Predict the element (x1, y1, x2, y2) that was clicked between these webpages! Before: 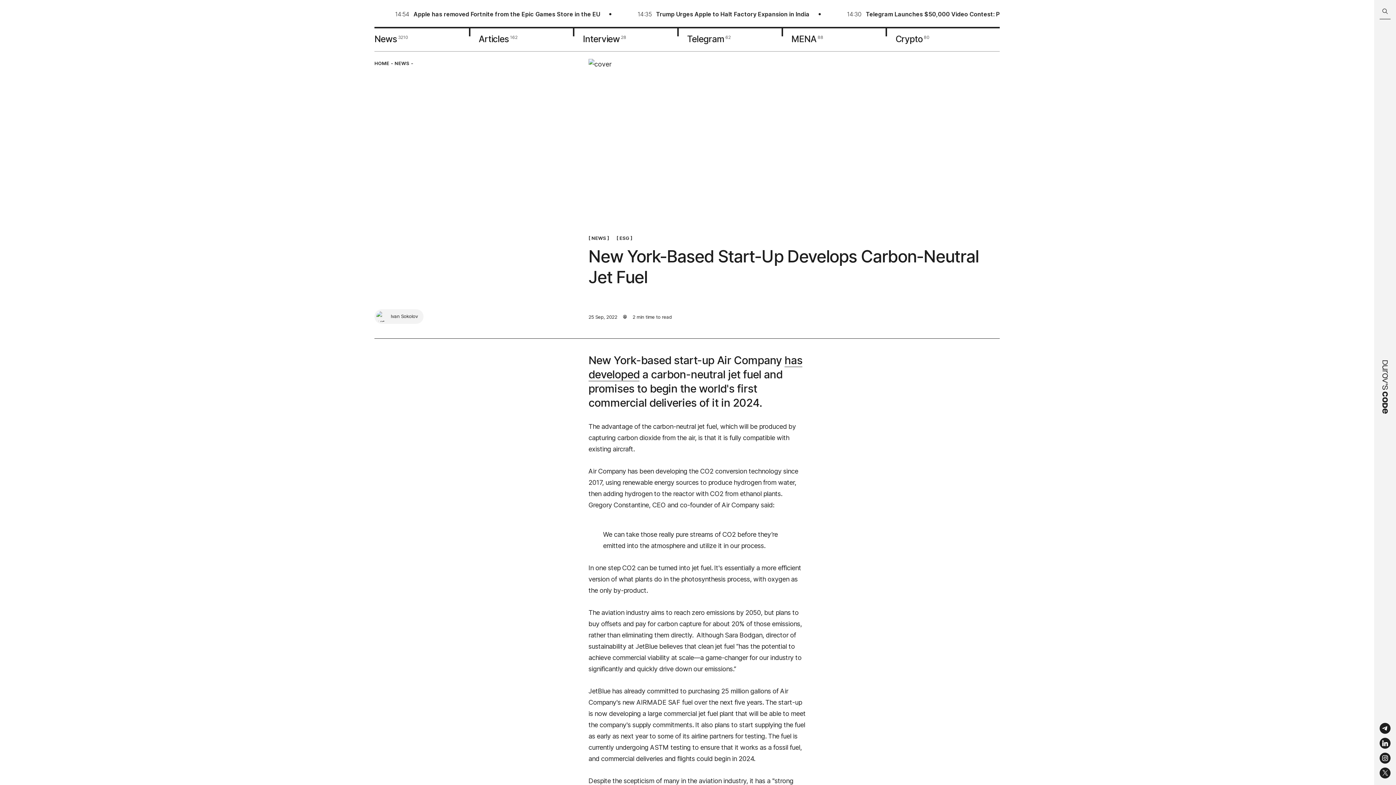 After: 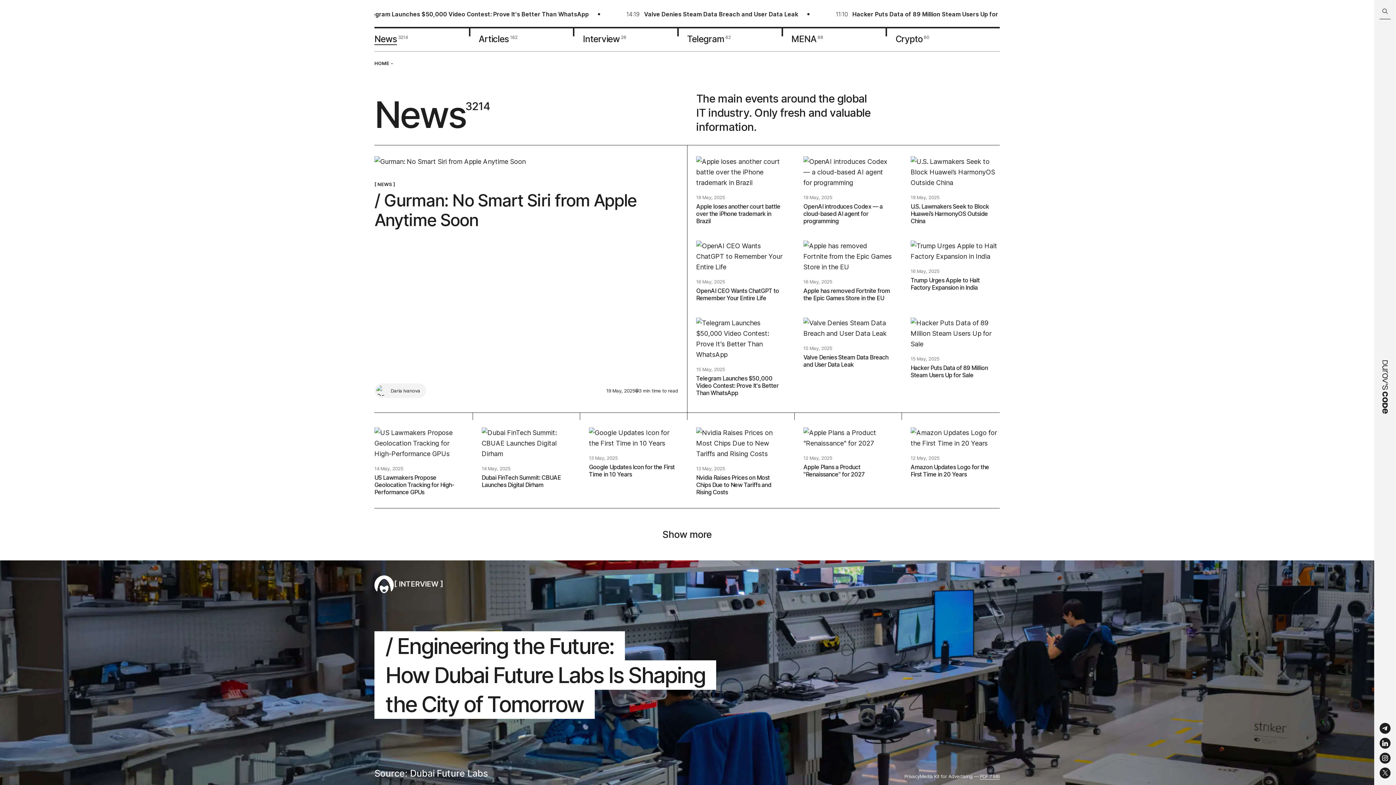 Action: bbox: (374, 28, 478, 50) label: News3210